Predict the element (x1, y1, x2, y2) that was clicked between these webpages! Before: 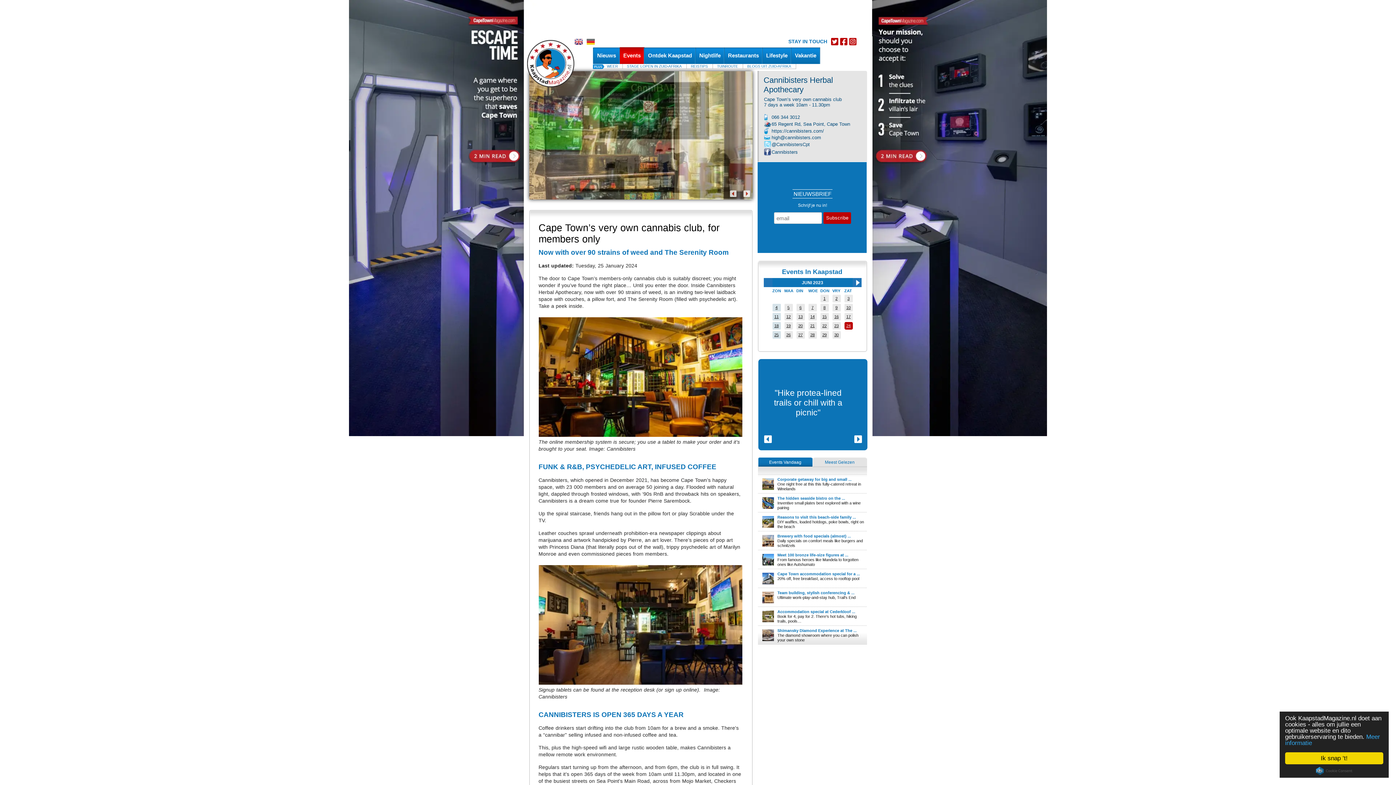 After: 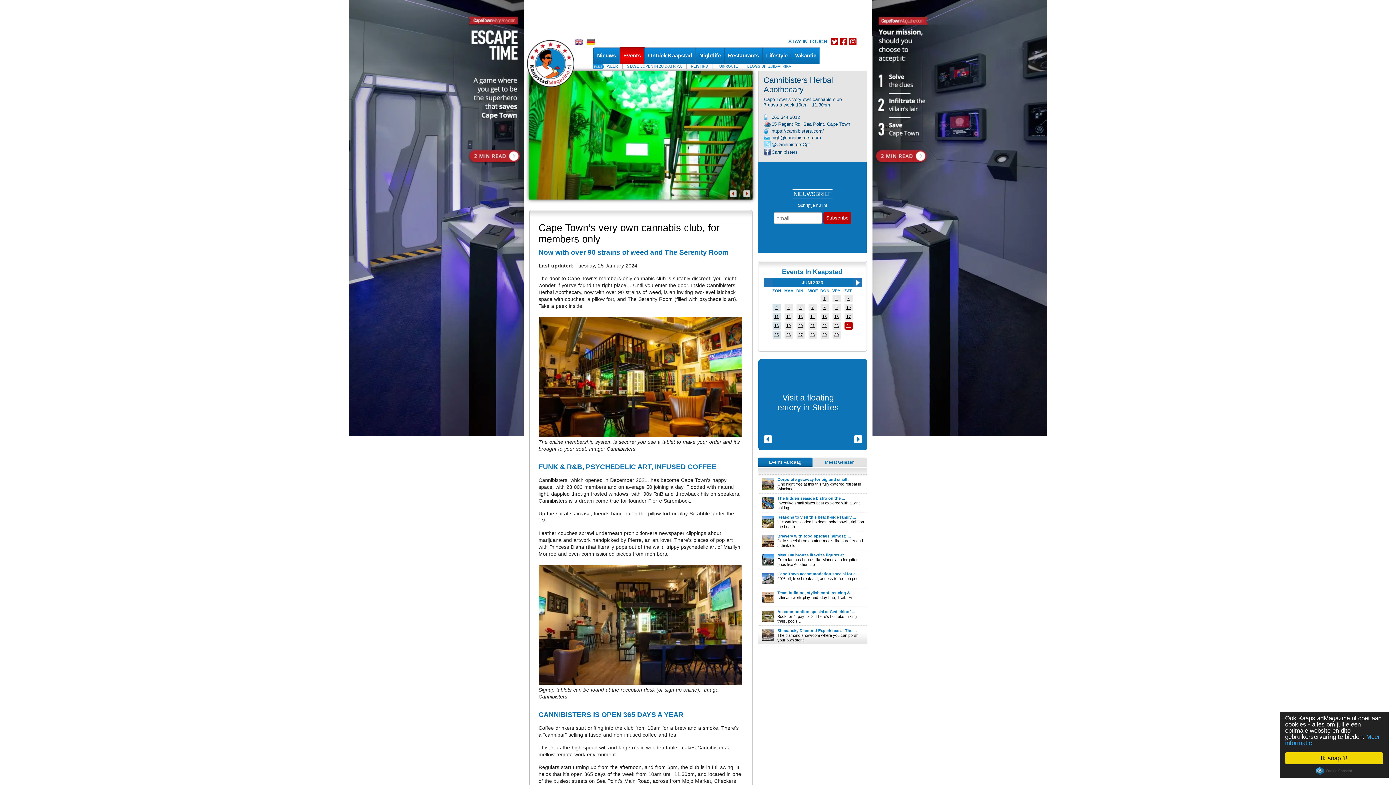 Action: label: Cookie Consent plugin for the EU cookie law bbox: (1316, 767, 1352, 775)